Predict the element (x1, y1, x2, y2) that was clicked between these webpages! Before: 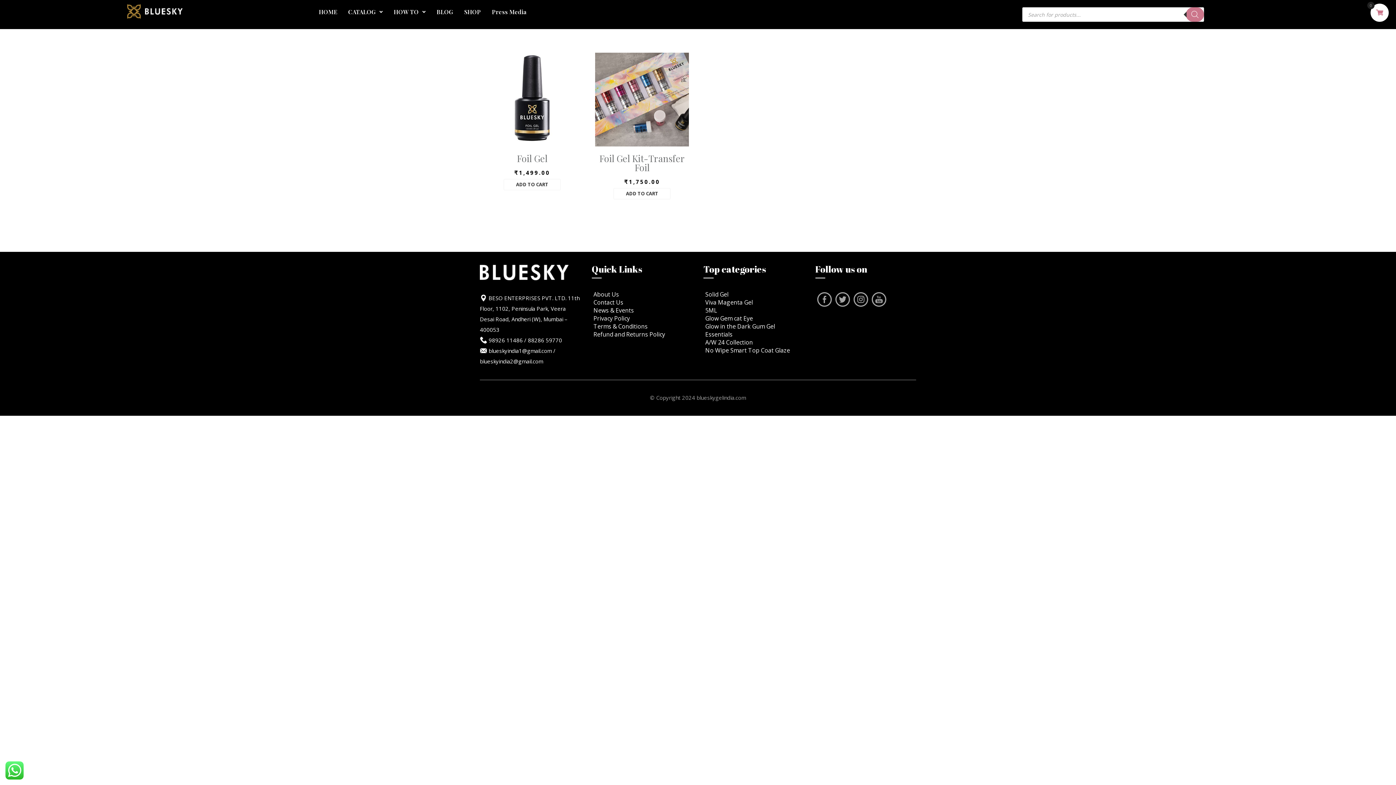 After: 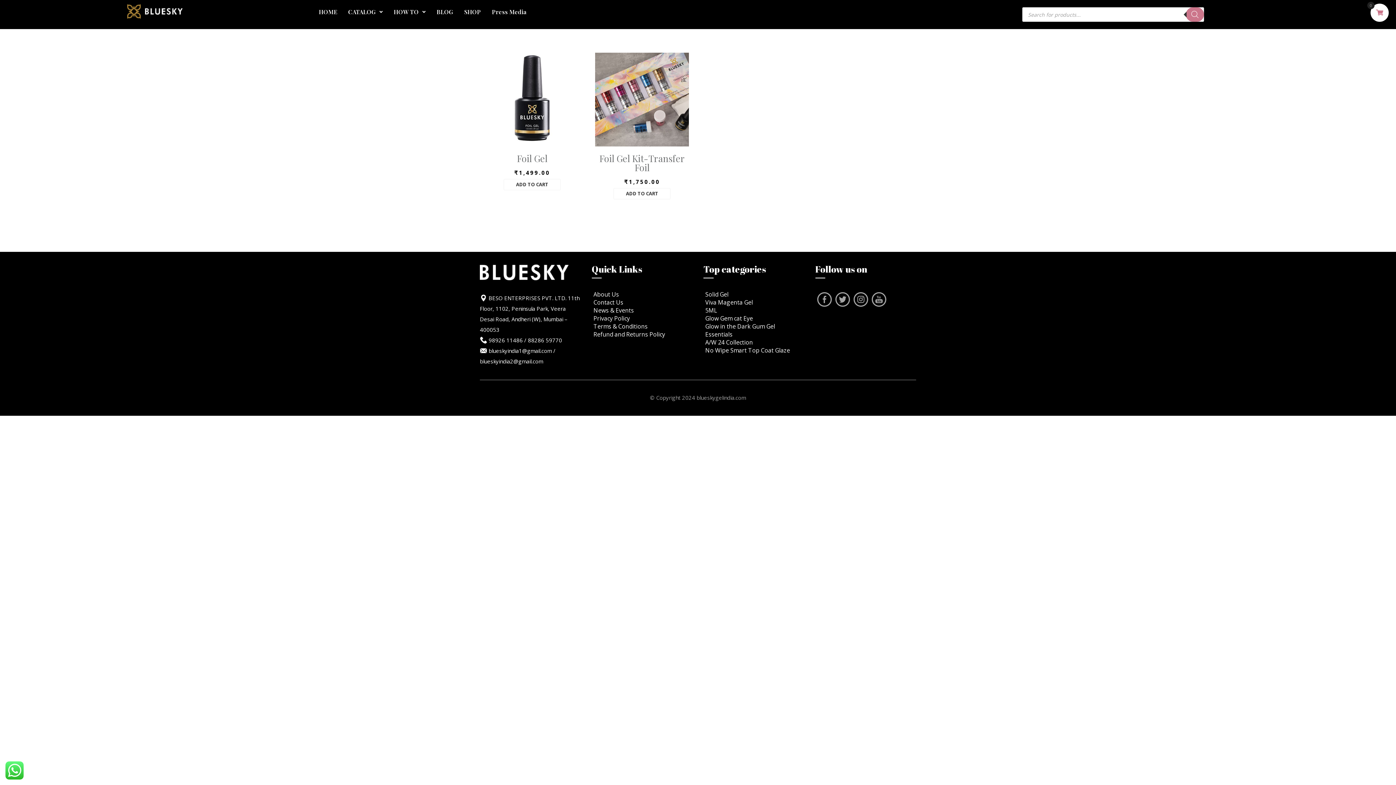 Action: bbox: (851, 301, 870, 308)